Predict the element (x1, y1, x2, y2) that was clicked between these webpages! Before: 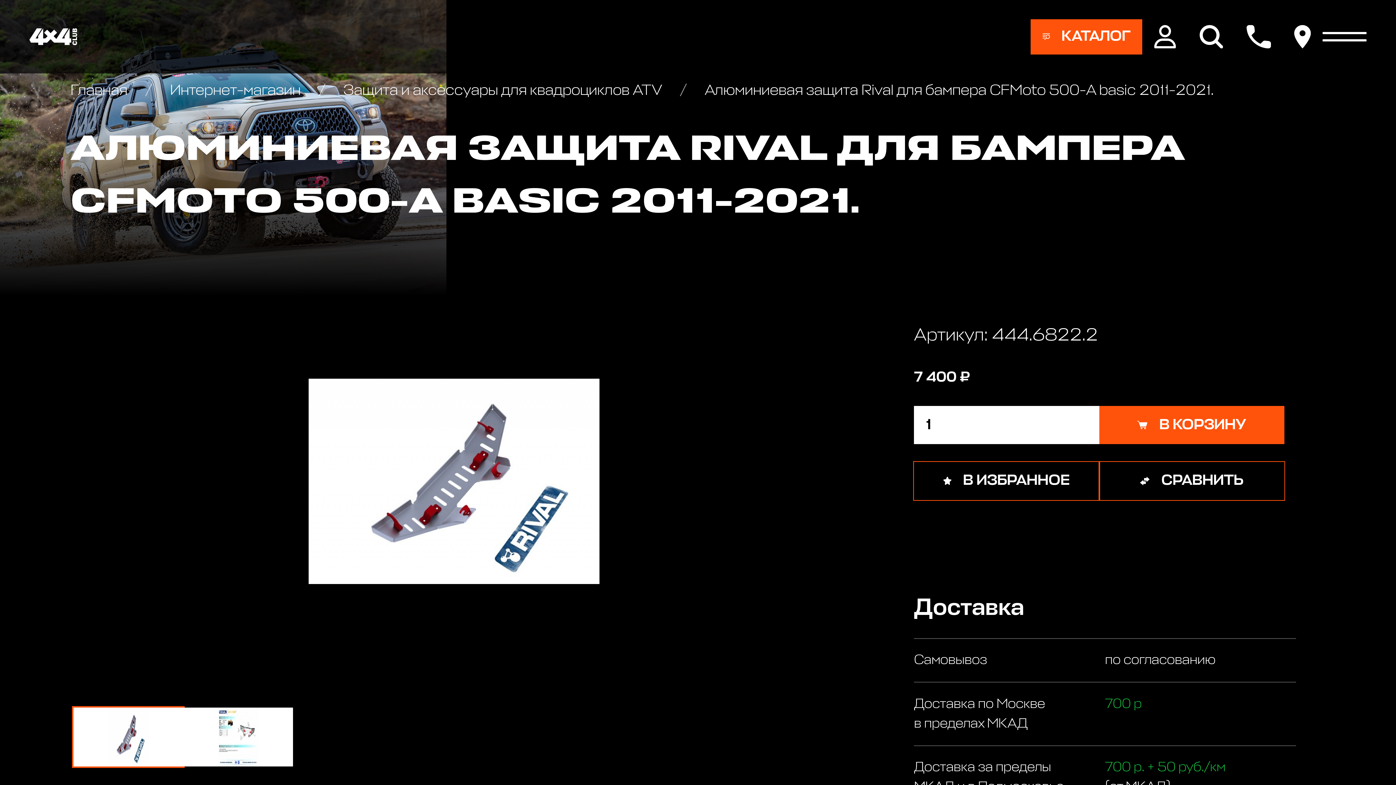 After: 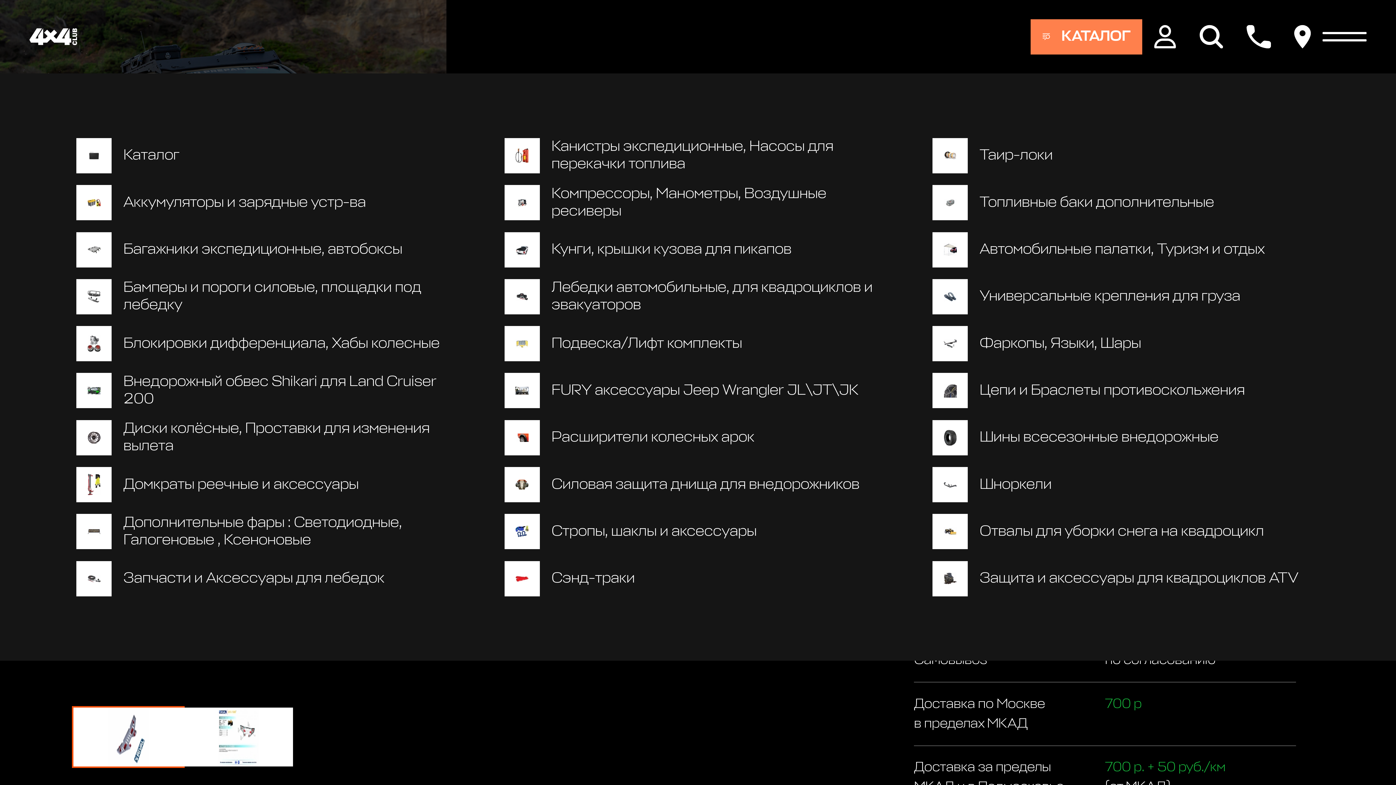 Action: bbox: (1030, 19, 1142, 54) label: КАТАЛОГ